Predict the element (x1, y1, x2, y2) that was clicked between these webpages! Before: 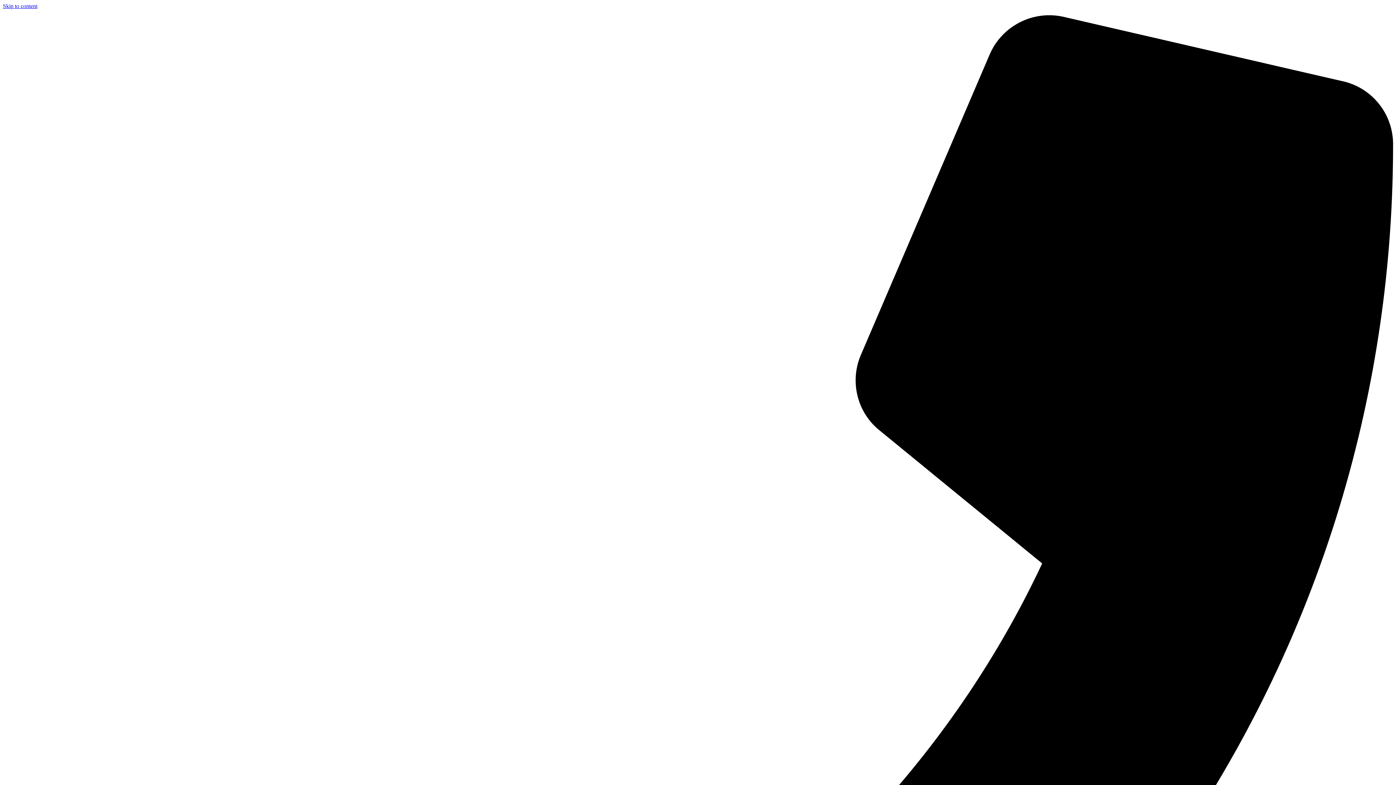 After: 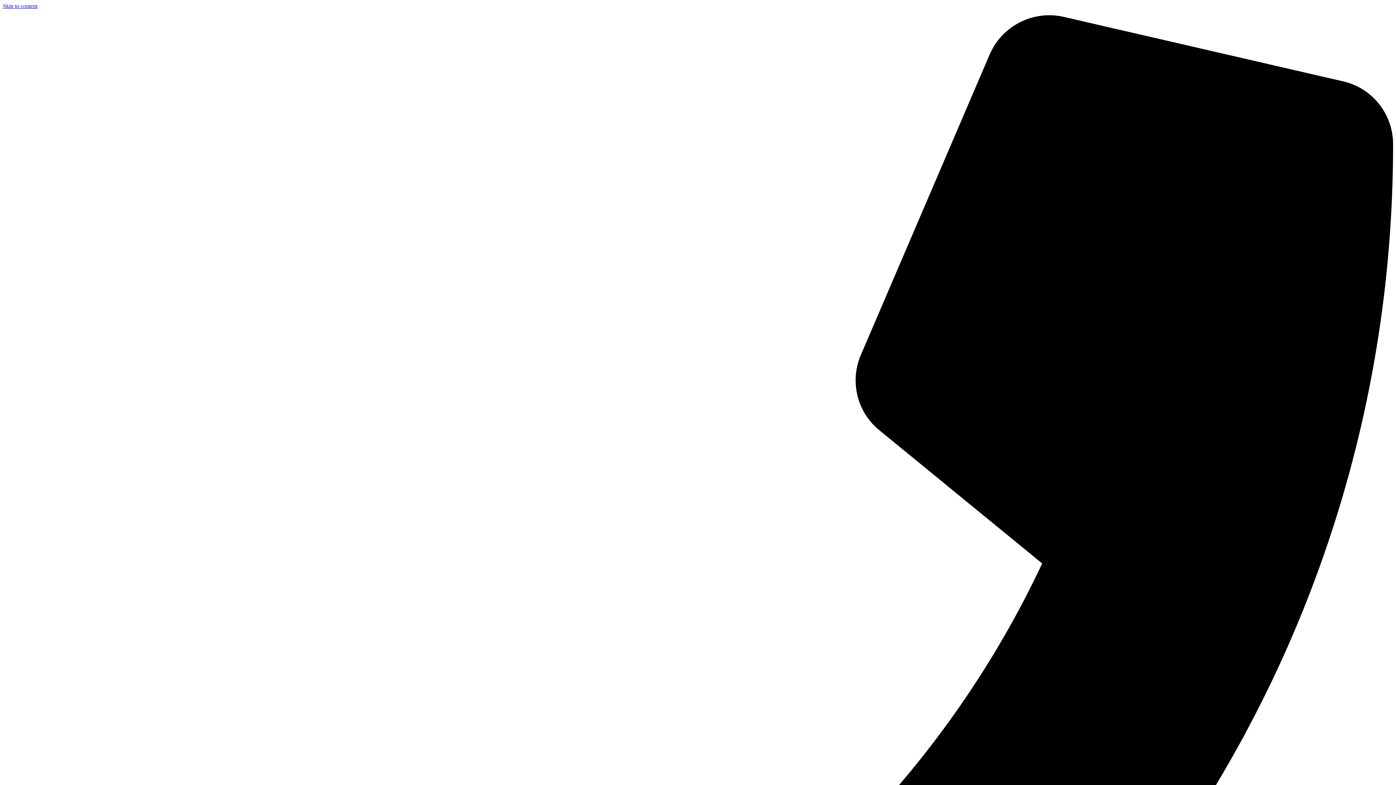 Action: label: Skip to content bbox: (2, 2, 37, 9)